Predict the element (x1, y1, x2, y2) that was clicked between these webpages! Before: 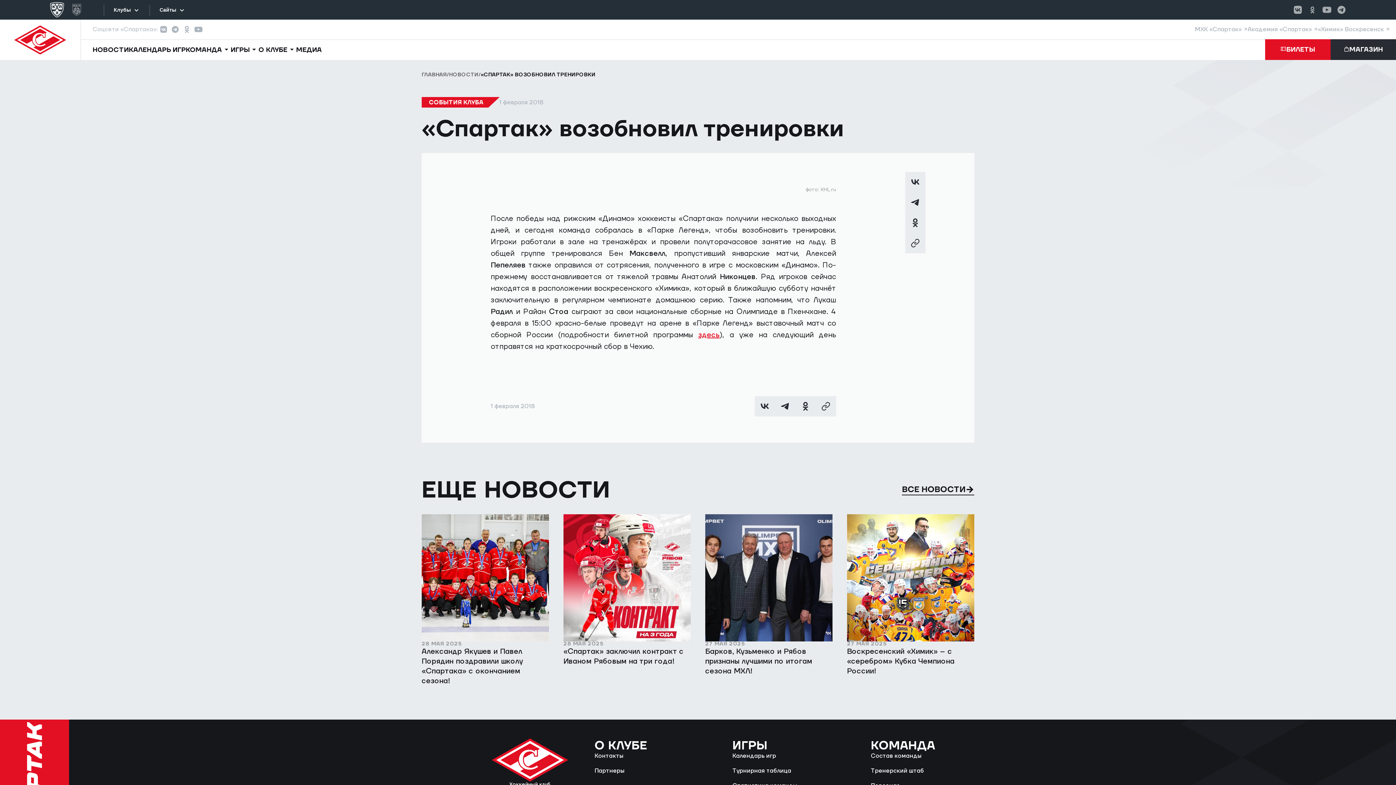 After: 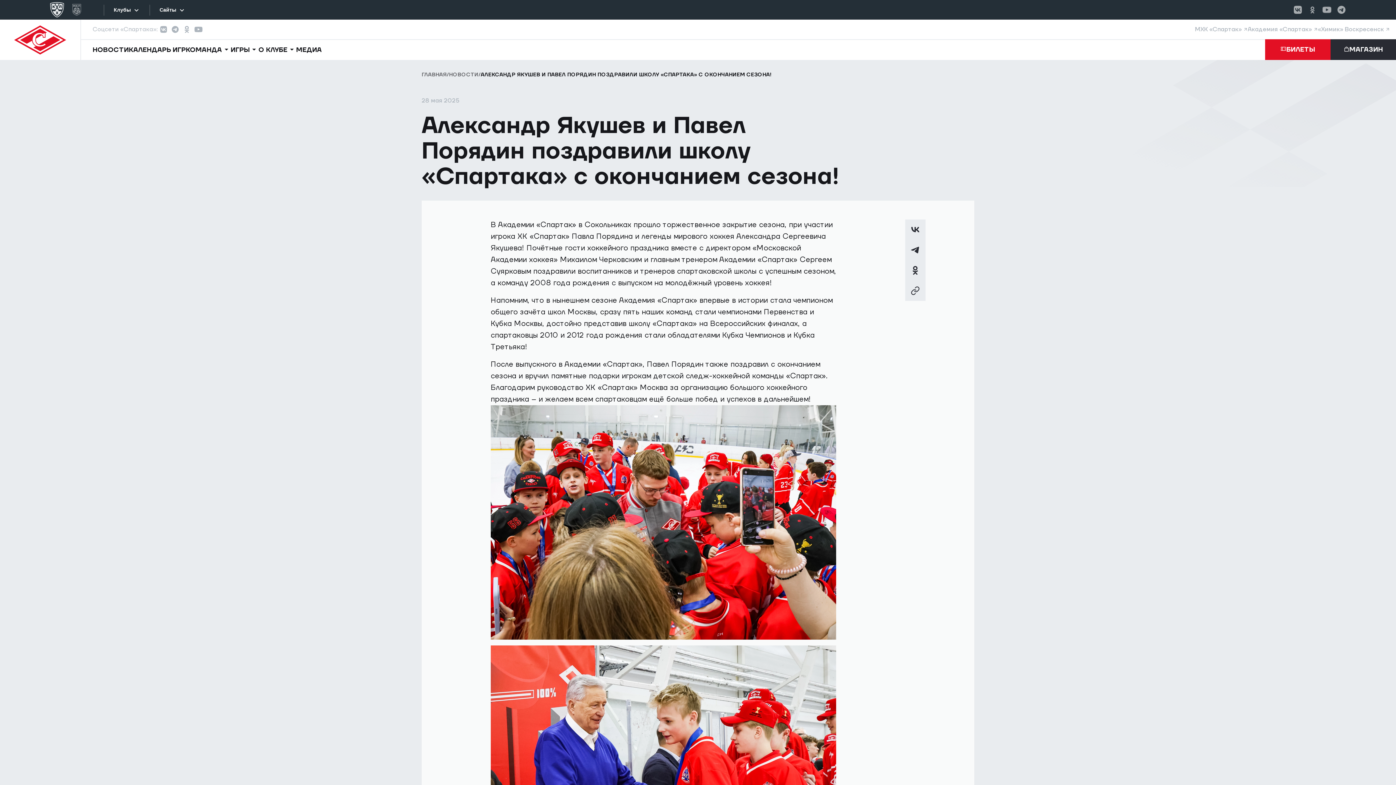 Action: label: 28 МАЯ 2025
Александр Якушев и Павел Порядин поздравили школу «Спартака» с окончанием сезона! bbox: (421, 514, 549, 686)